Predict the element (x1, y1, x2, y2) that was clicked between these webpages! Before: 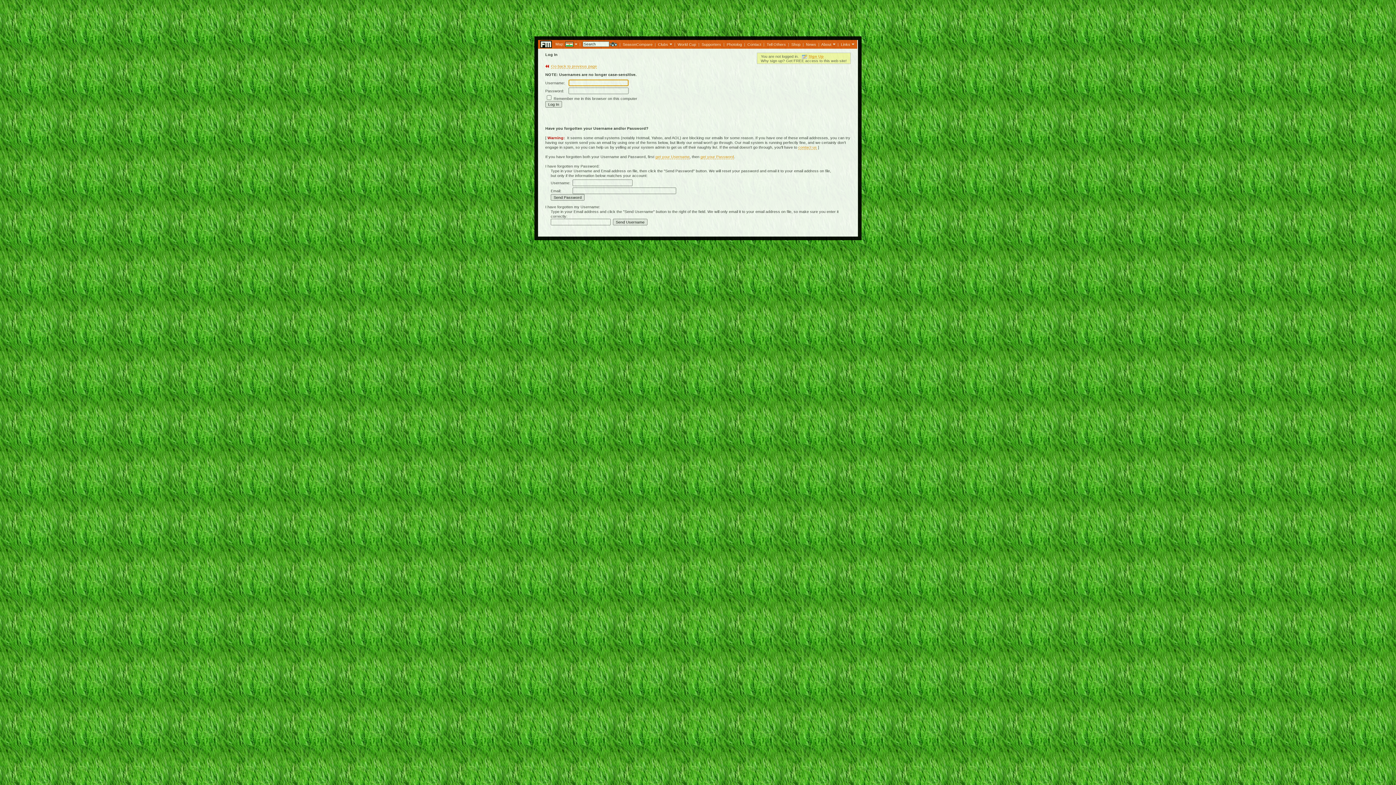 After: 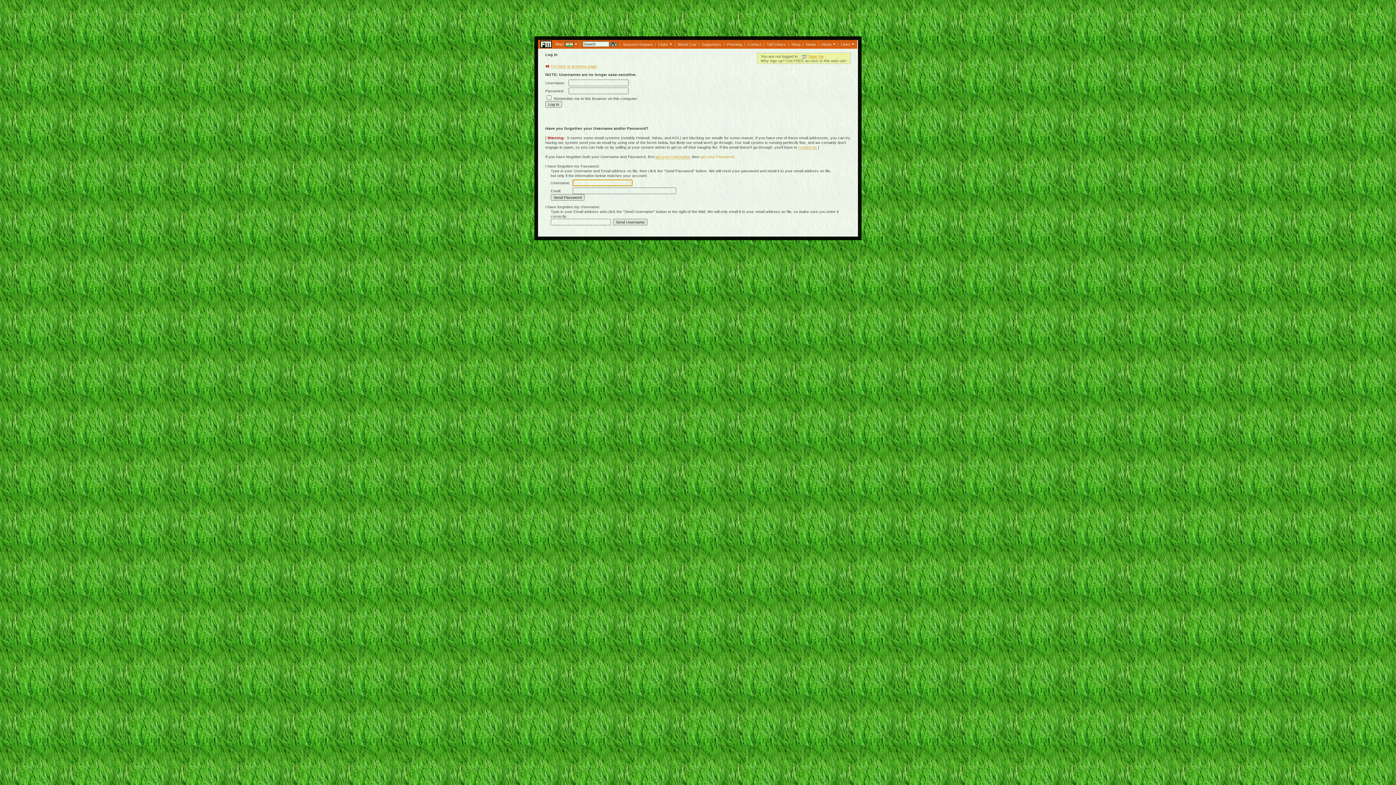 Action: bbox: (700, 154, 734, 159) label: get your Password